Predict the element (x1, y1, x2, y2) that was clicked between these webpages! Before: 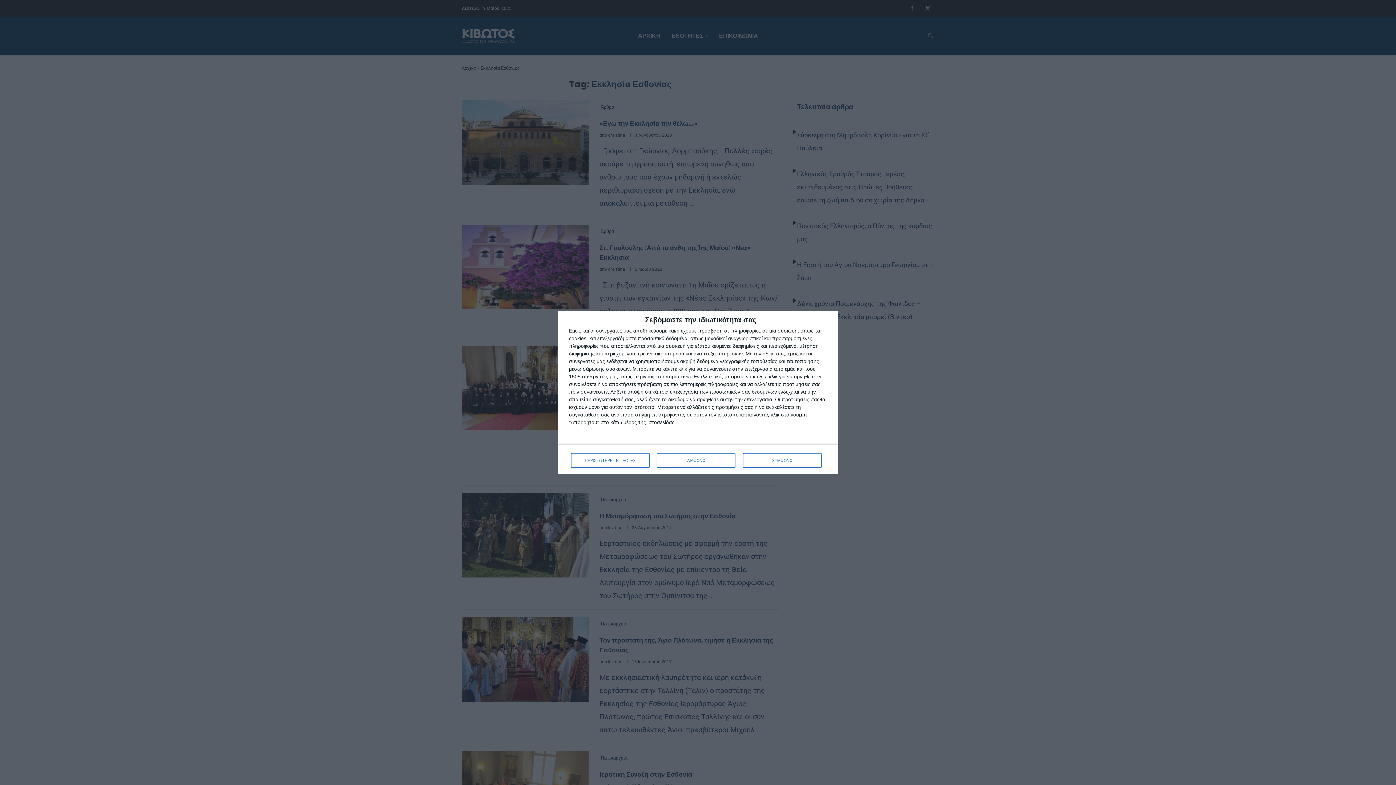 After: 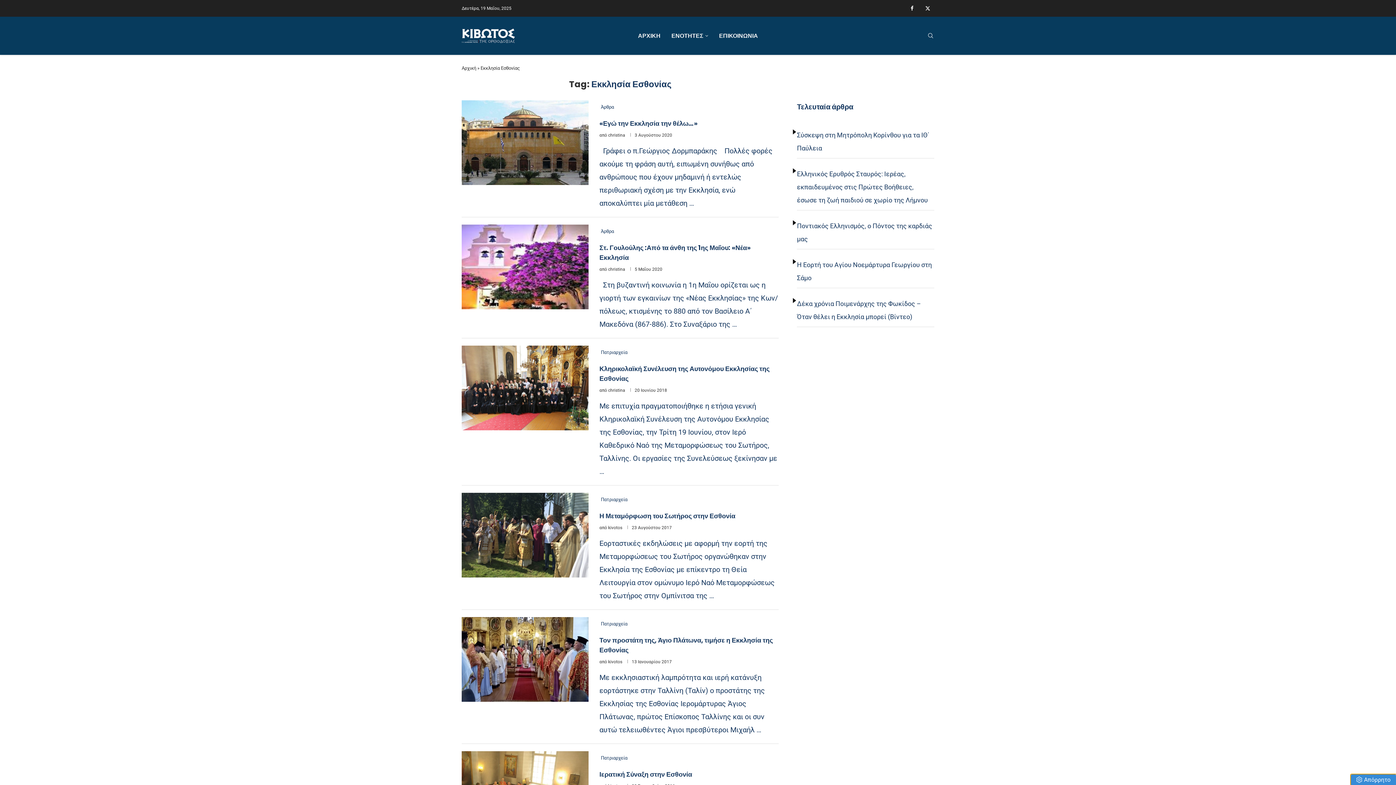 Action: label: ΣΥΜΦΩΝΩ bbox: (743, 453, 821, 468)